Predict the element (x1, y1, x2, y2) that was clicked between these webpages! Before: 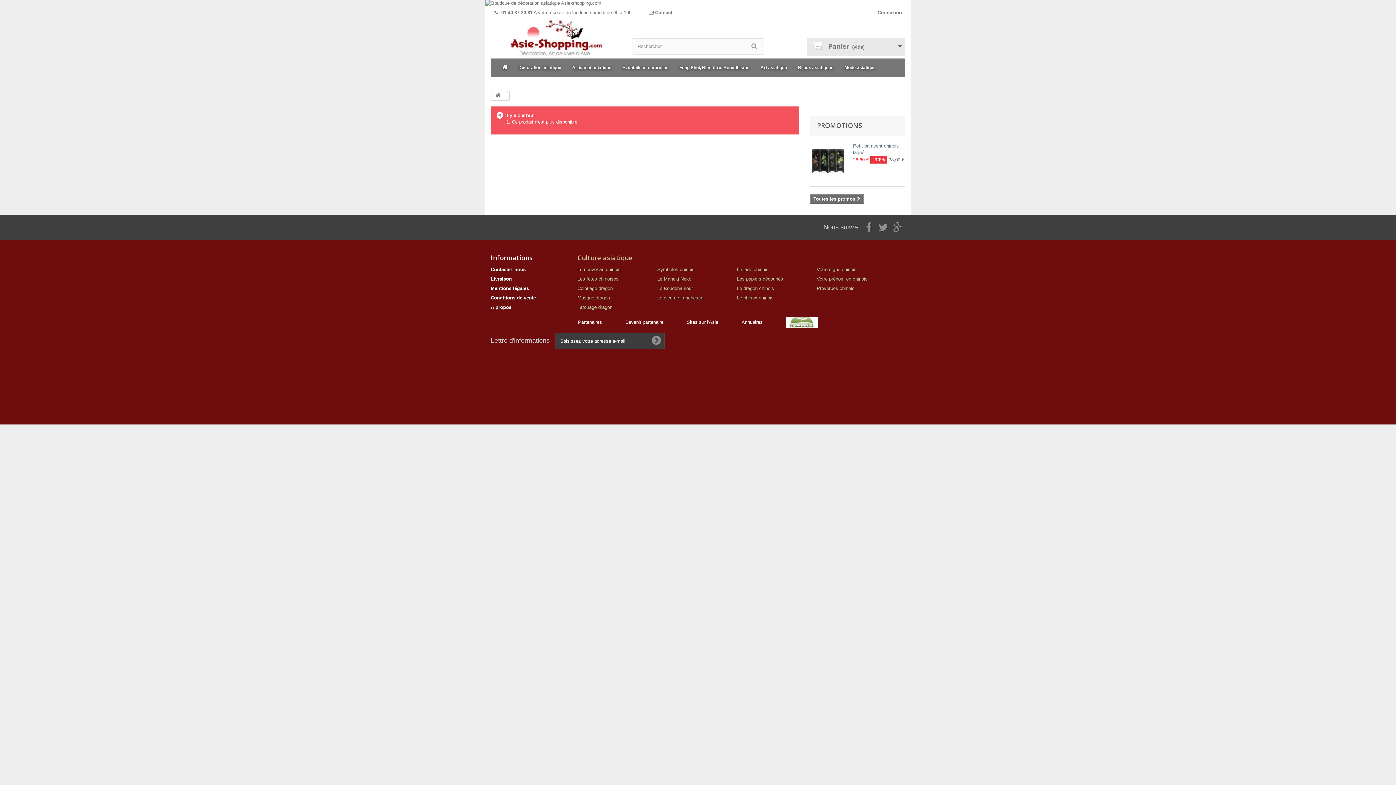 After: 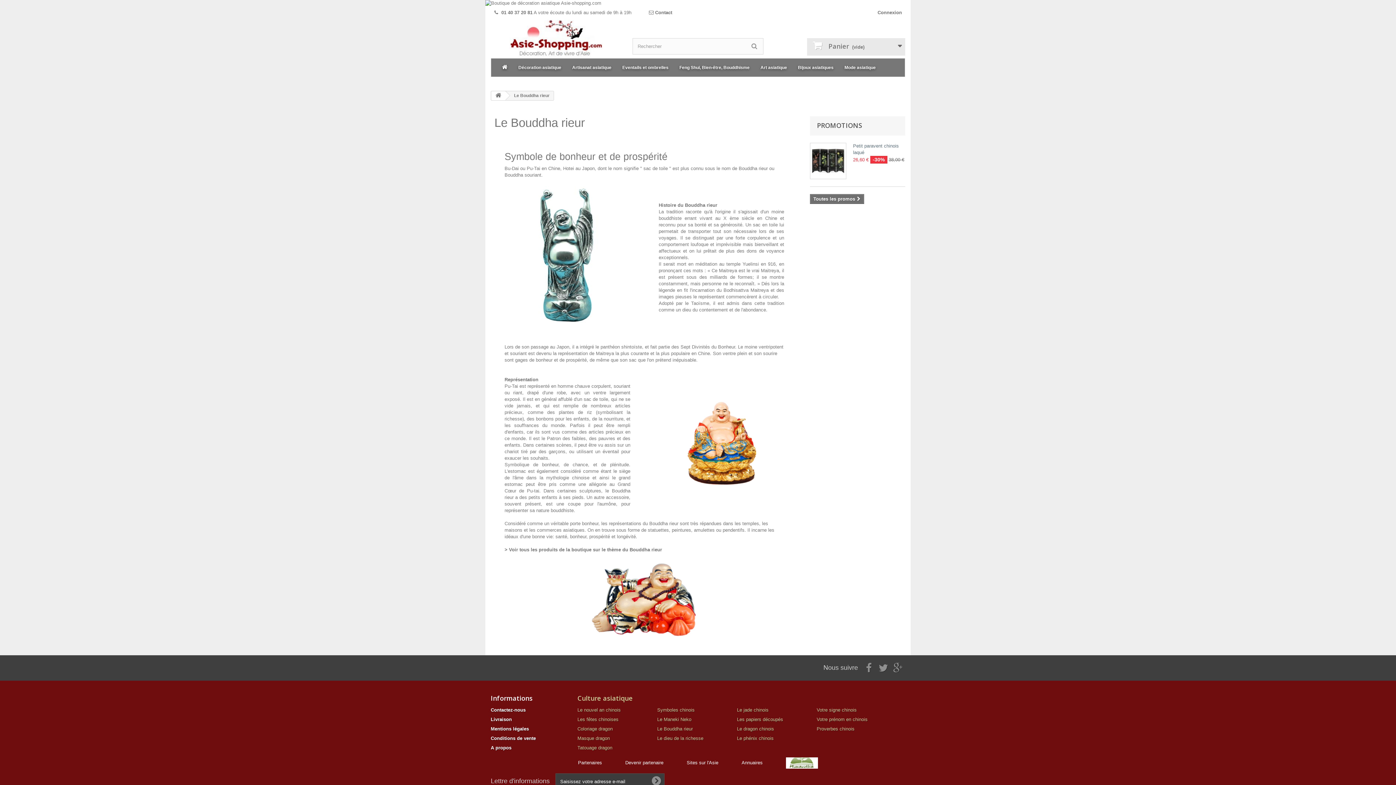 Action: label: Le Bouddha rieur bbox: (657, 285, 693, 291)